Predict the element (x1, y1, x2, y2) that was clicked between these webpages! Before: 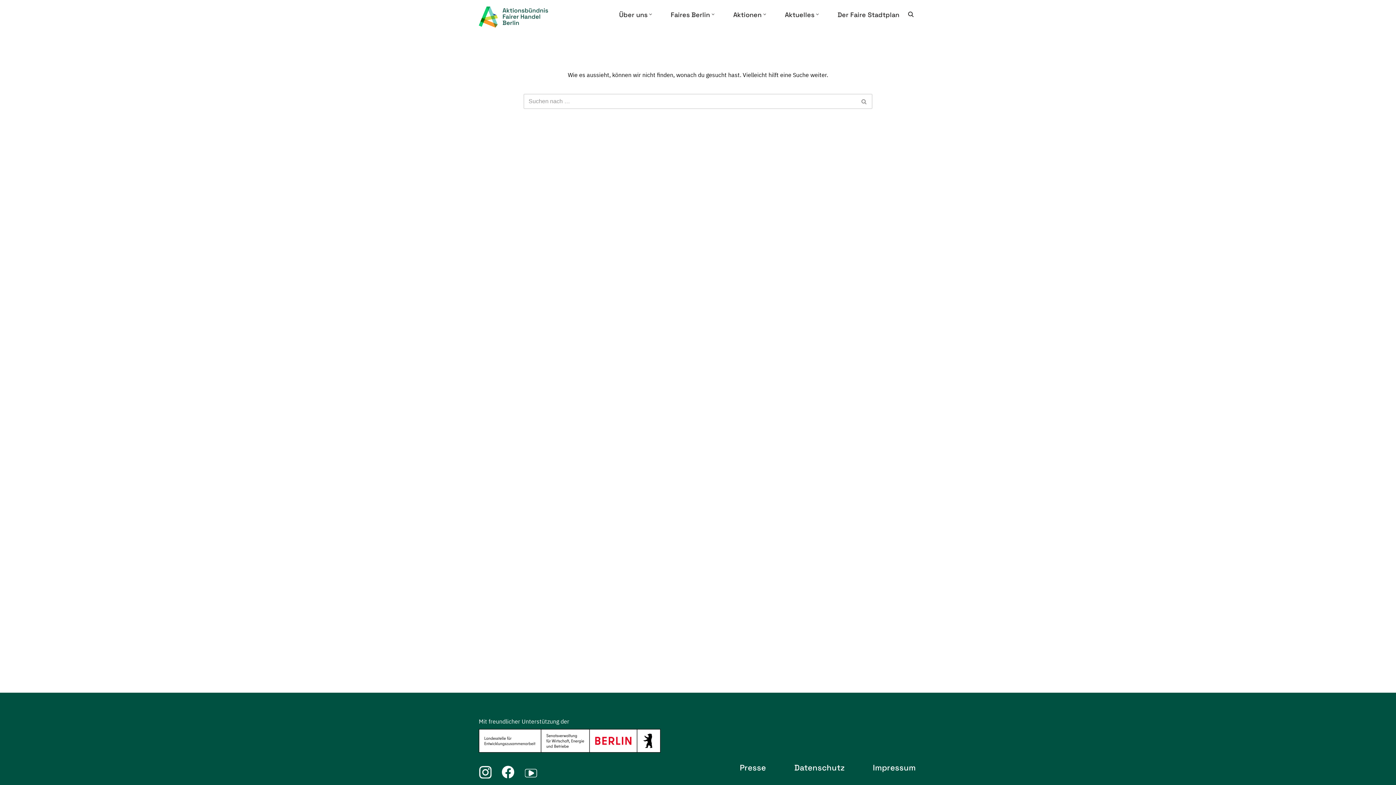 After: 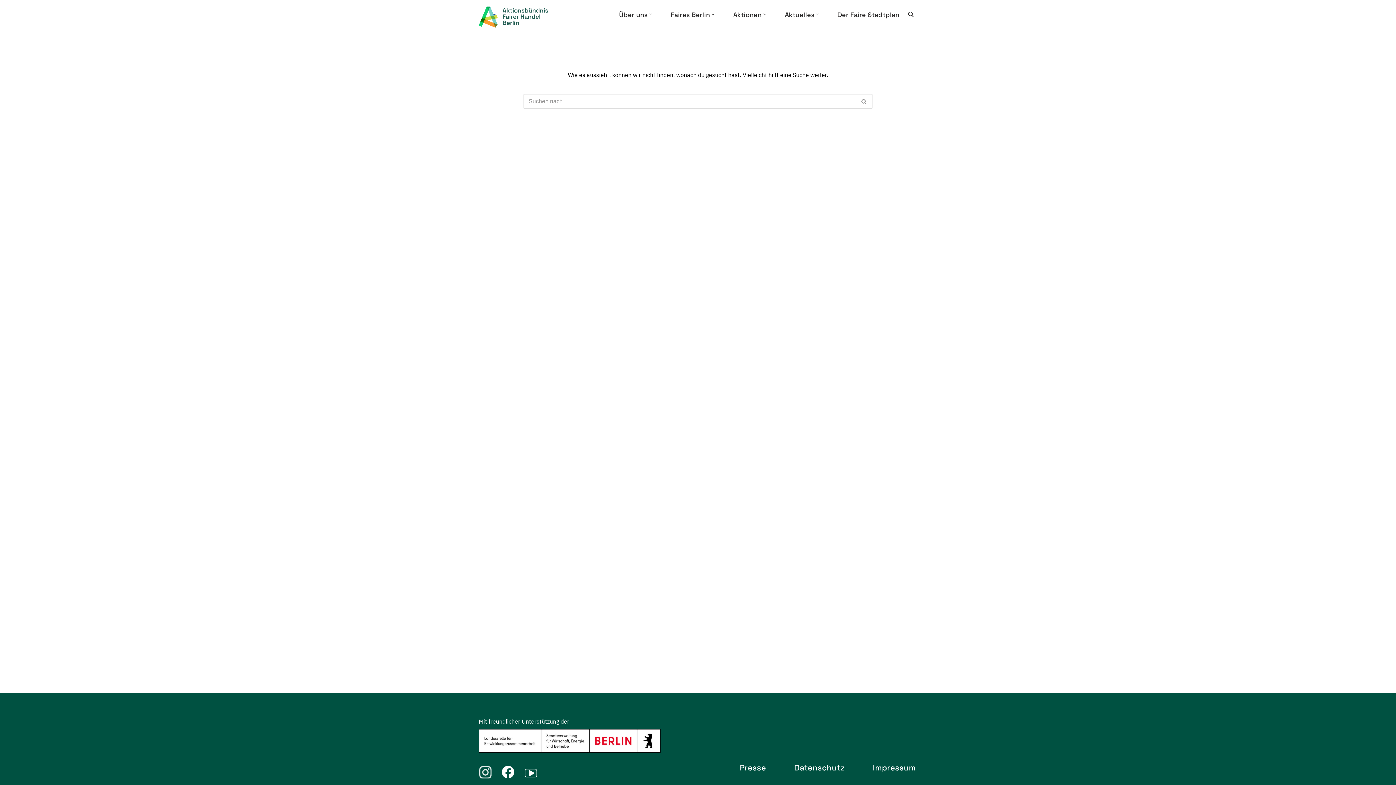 Action: bbox: (478, 766, 491, 778)